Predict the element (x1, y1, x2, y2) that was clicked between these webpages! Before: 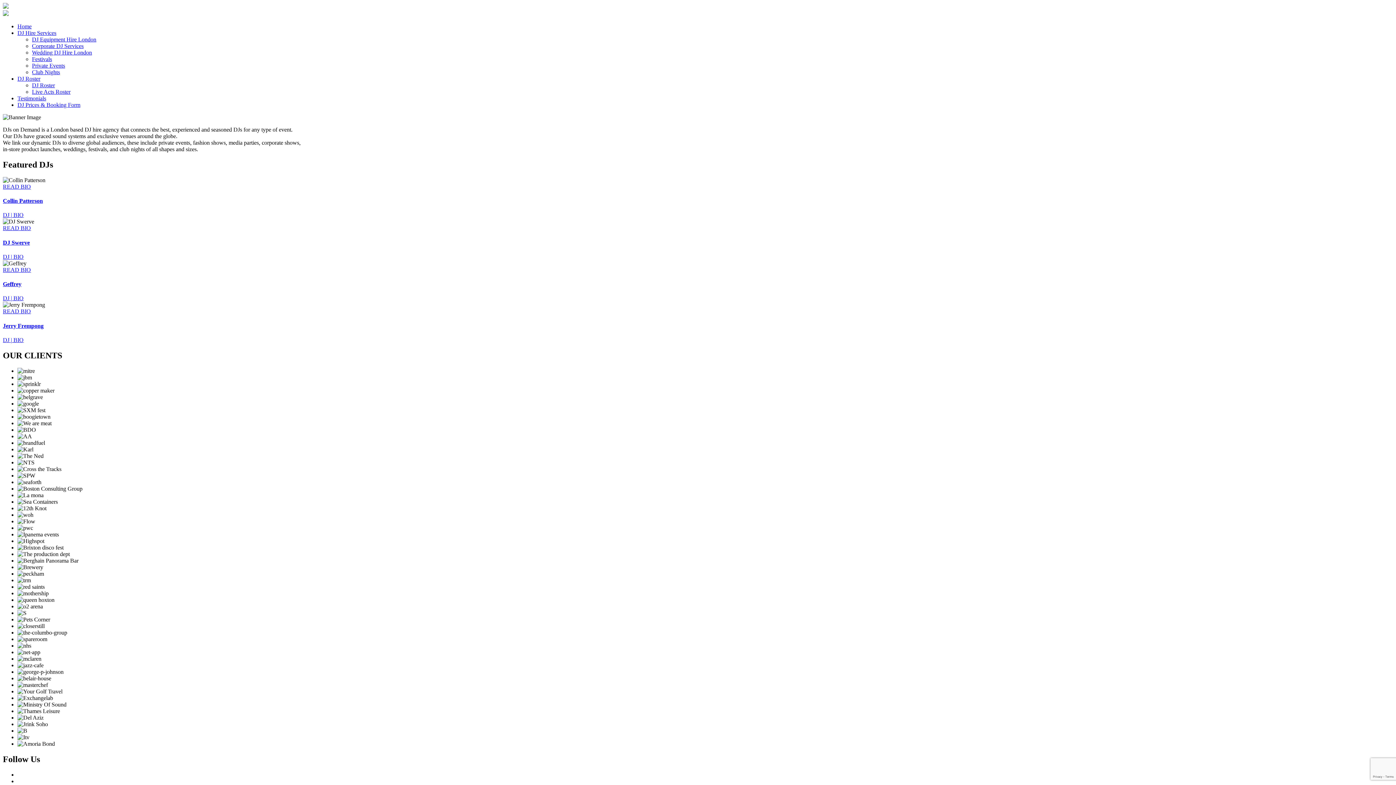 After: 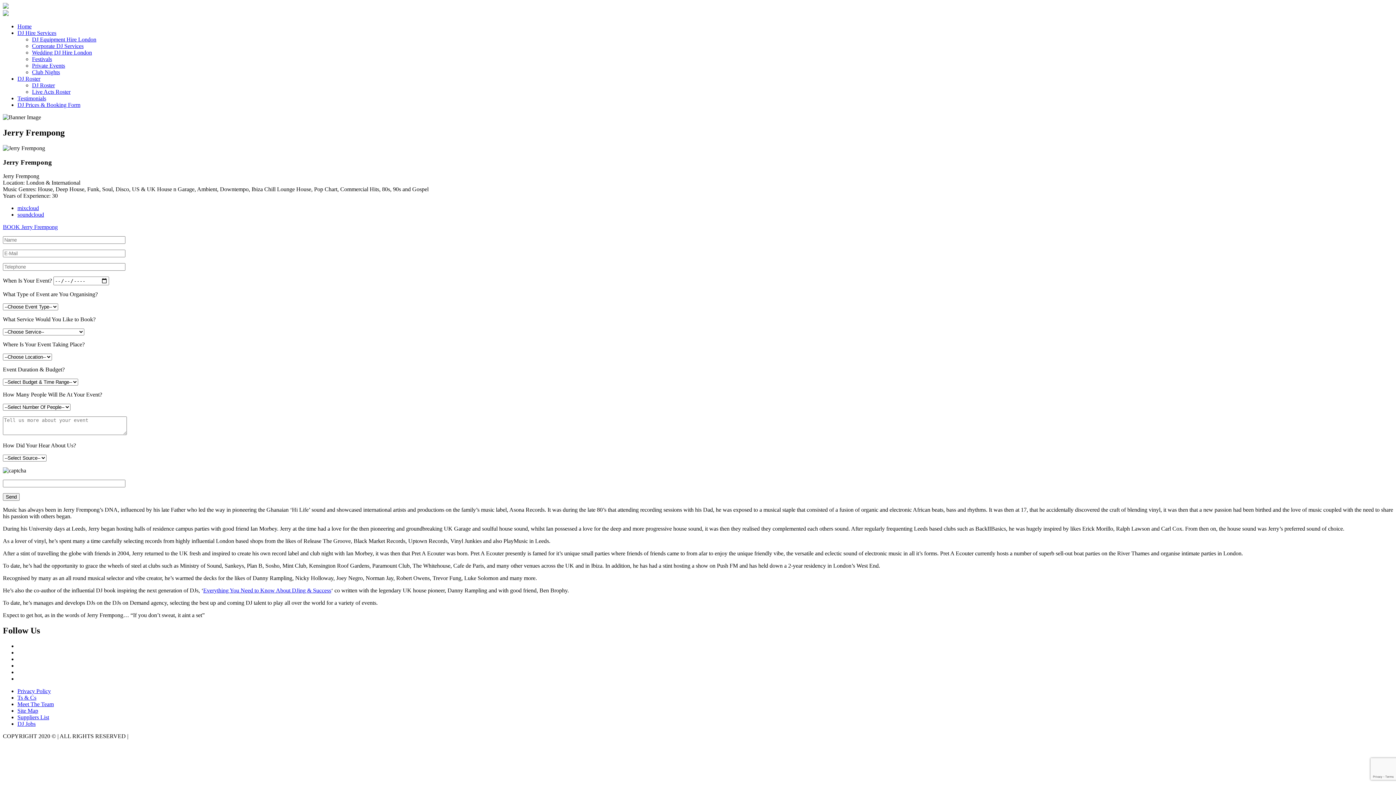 Action: label: DJ | BIO bbox: (2, 337, 23, 343)